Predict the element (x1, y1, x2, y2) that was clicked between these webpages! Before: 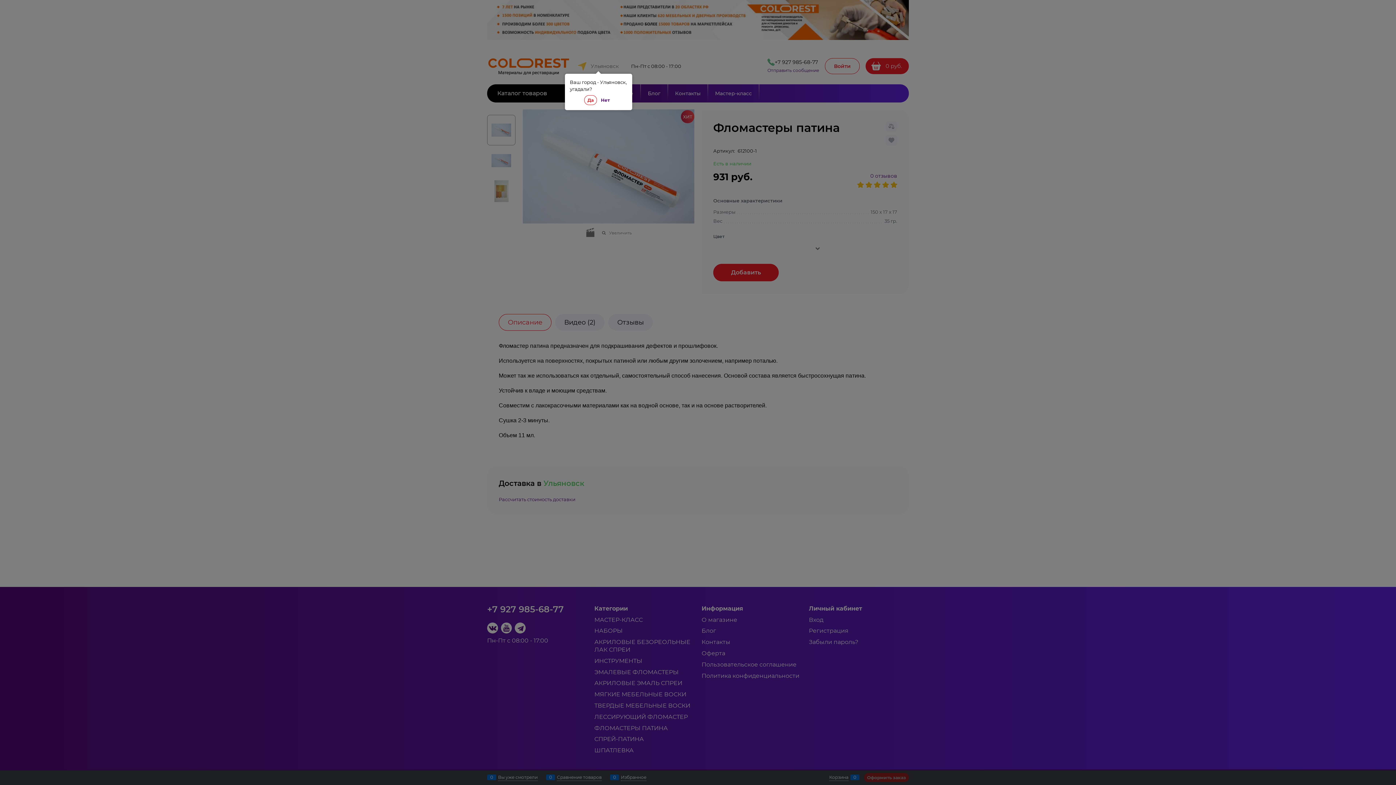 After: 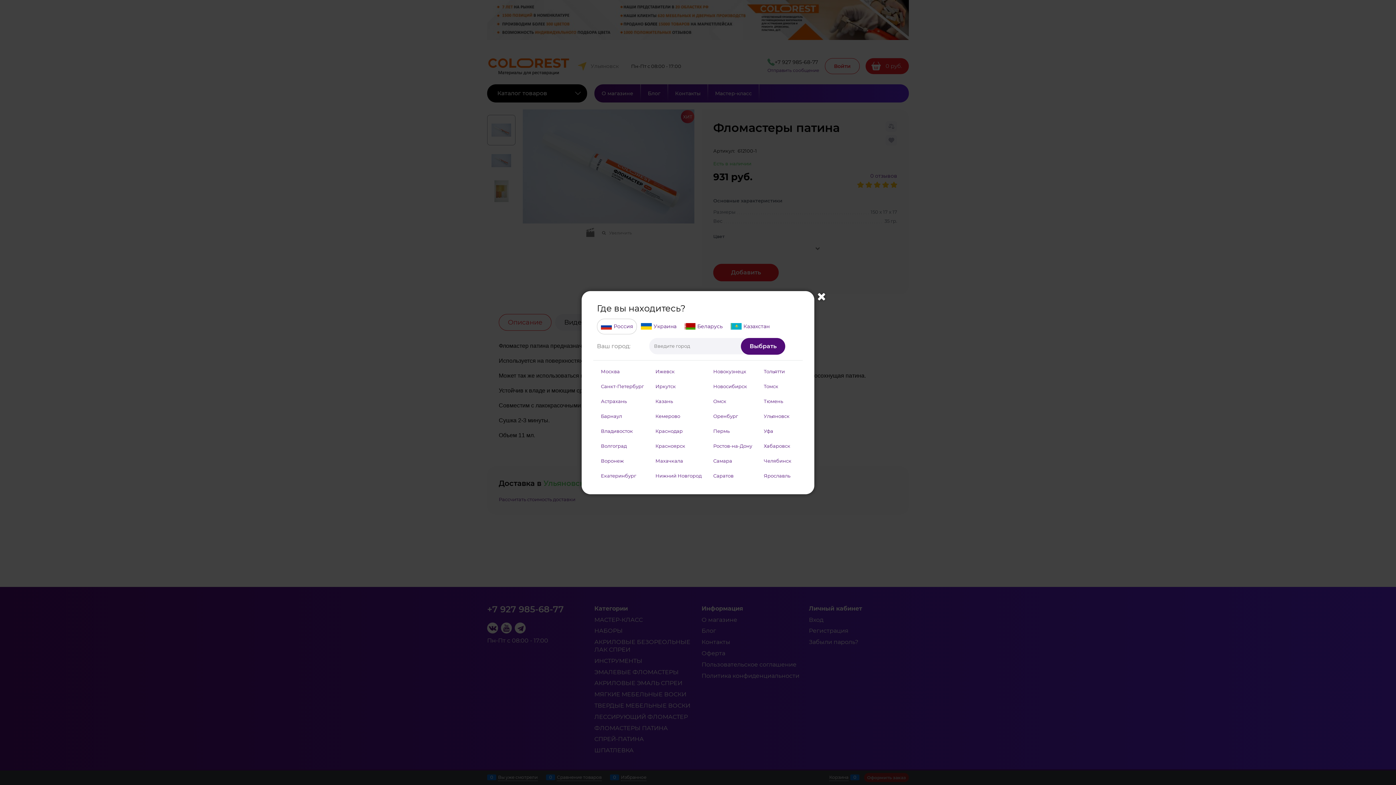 Action: label: Нет bbox: (598, 95, 612, 104)